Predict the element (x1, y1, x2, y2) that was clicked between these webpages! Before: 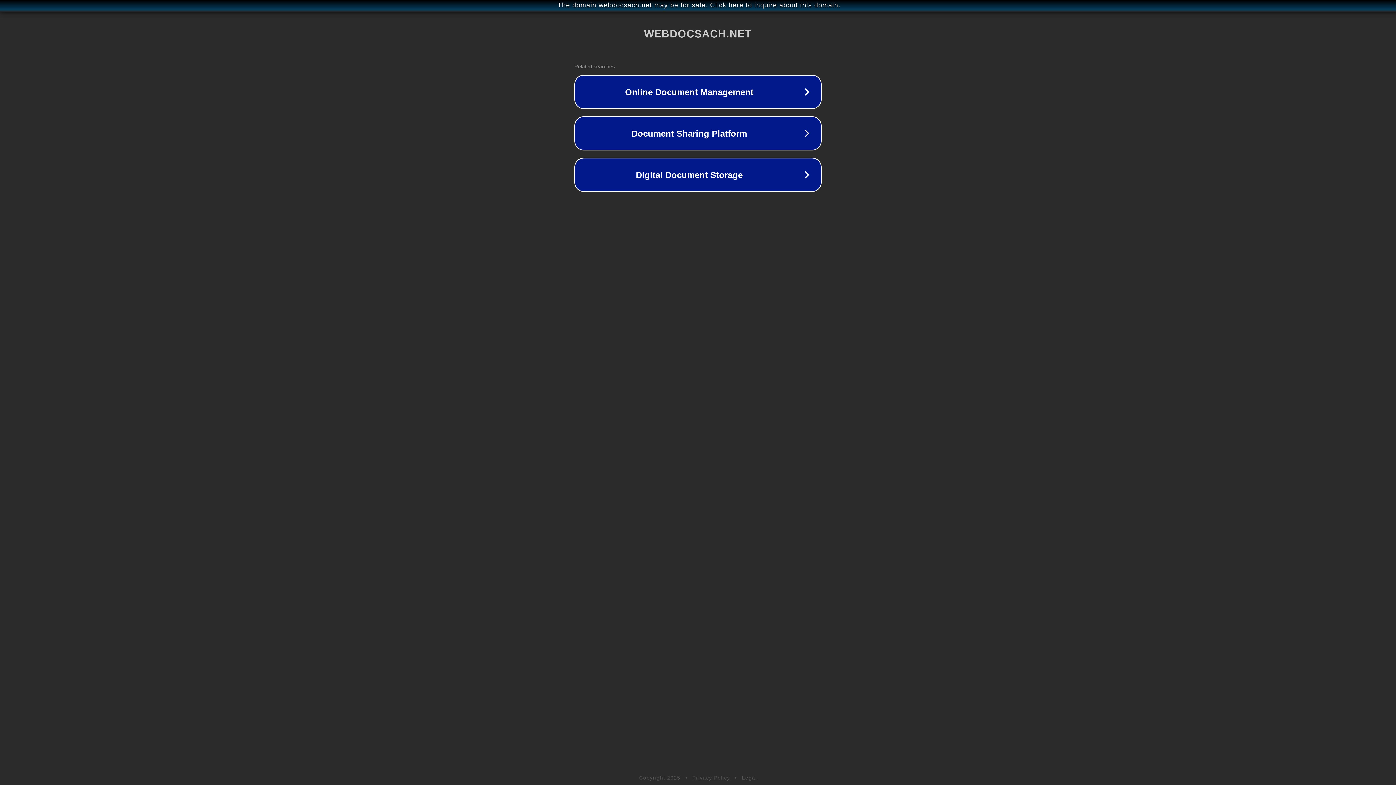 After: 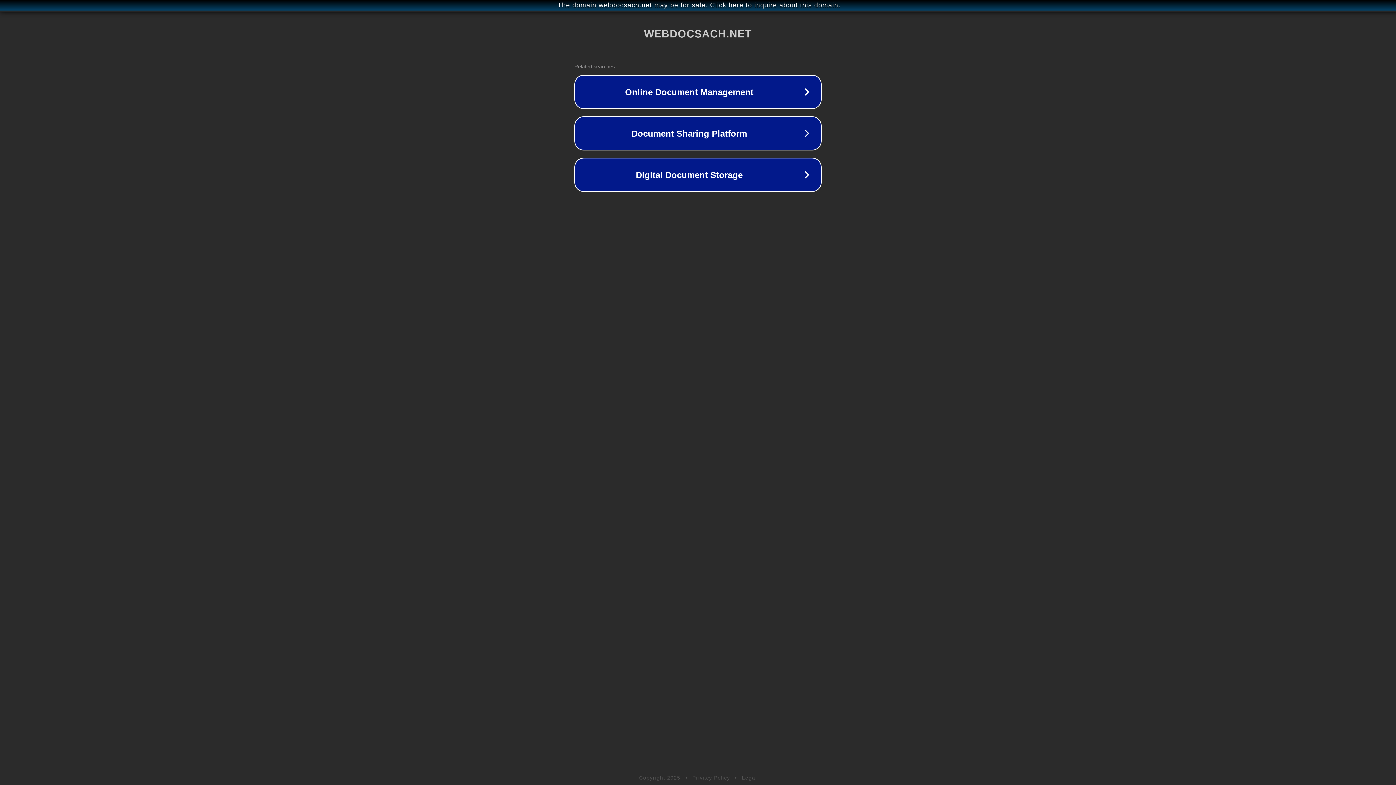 Action: bbox: (692, 775, 730, 781) label: Privacy Policy